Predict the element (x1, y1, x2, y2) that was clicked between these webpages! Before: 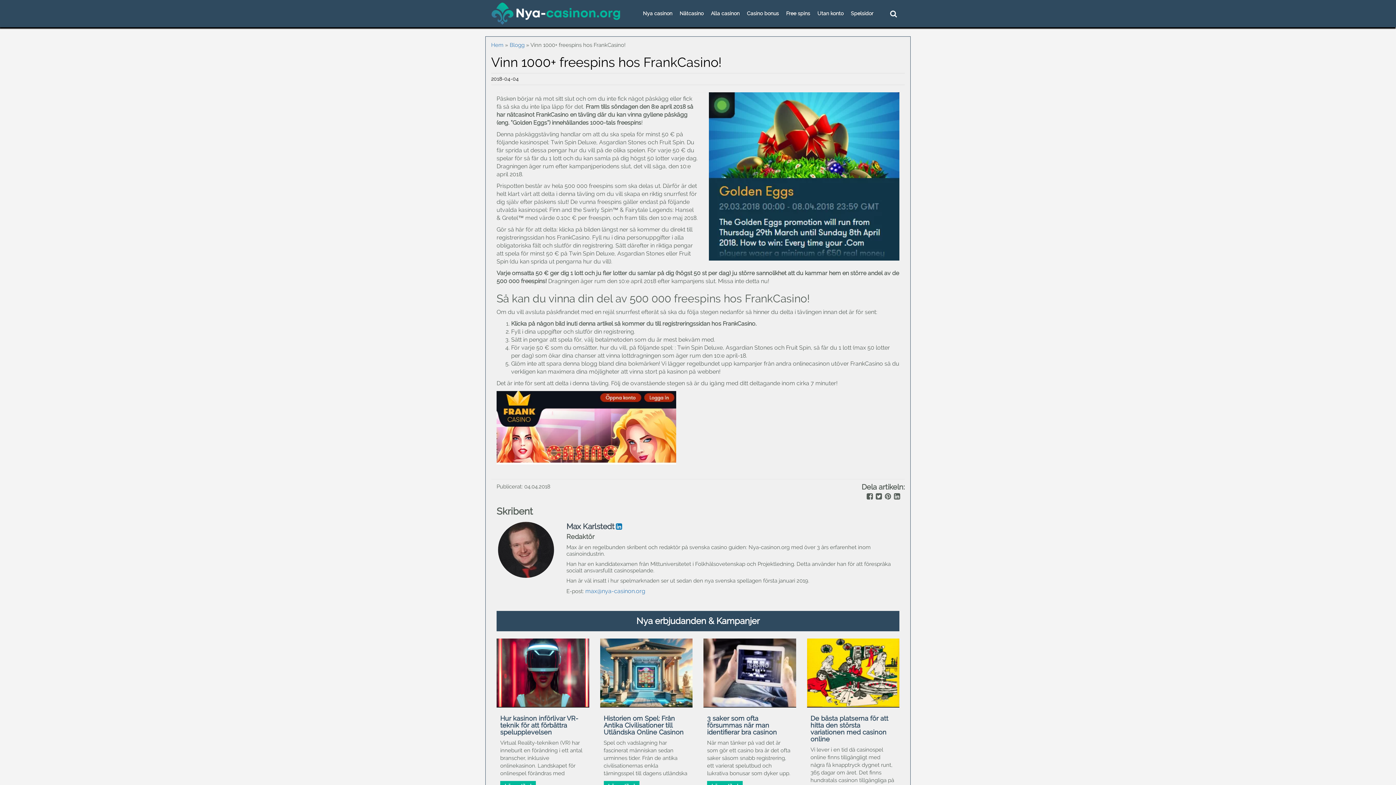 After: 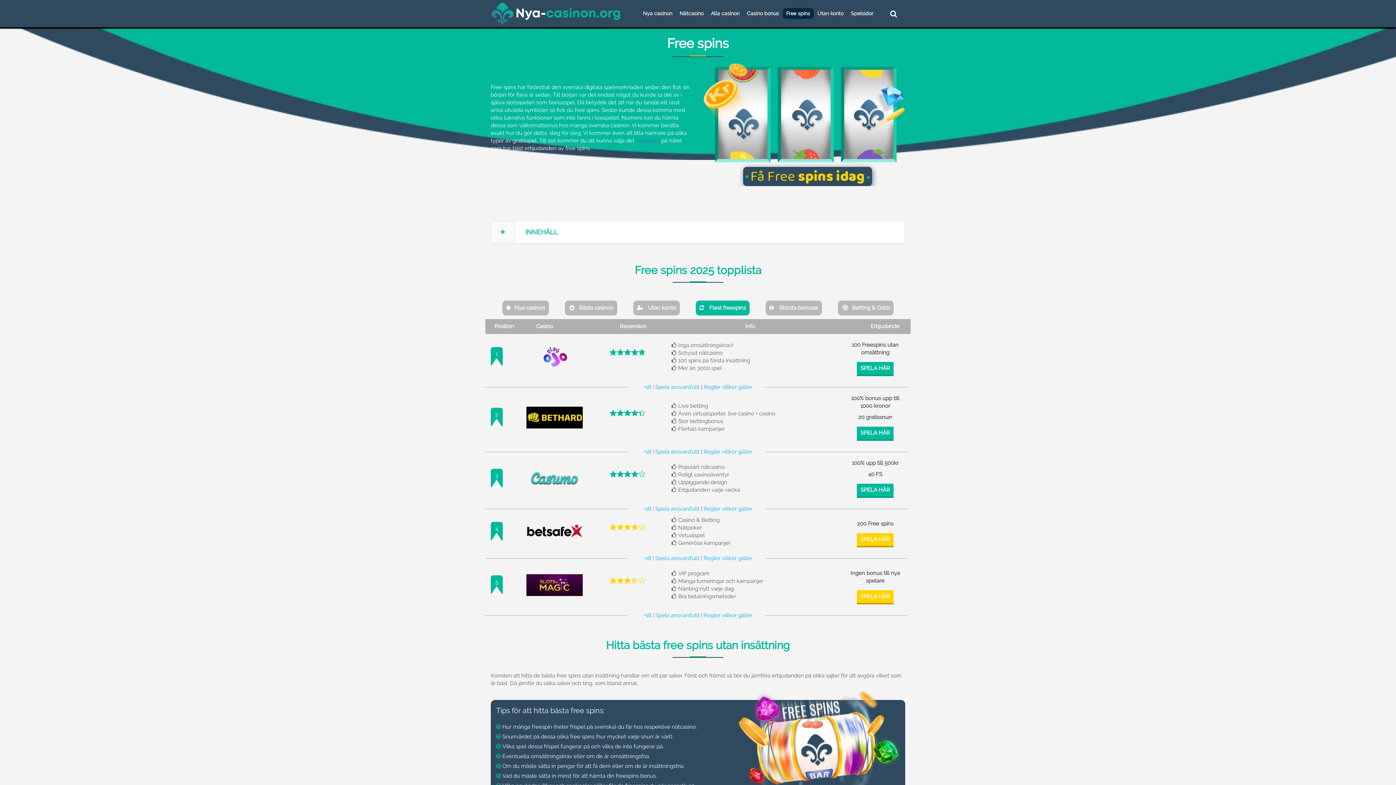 Action: label: Free spins bbox: (782, 8, 814, 18)